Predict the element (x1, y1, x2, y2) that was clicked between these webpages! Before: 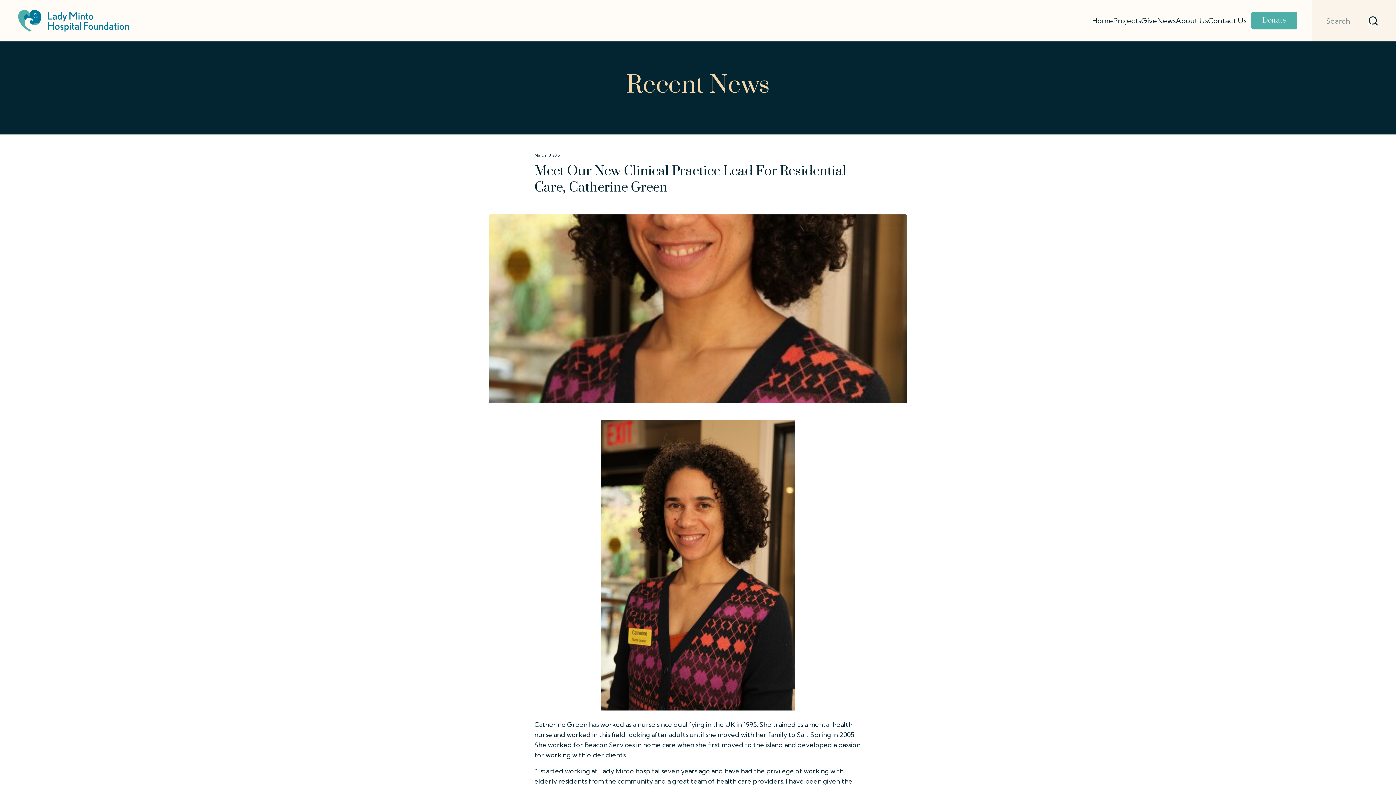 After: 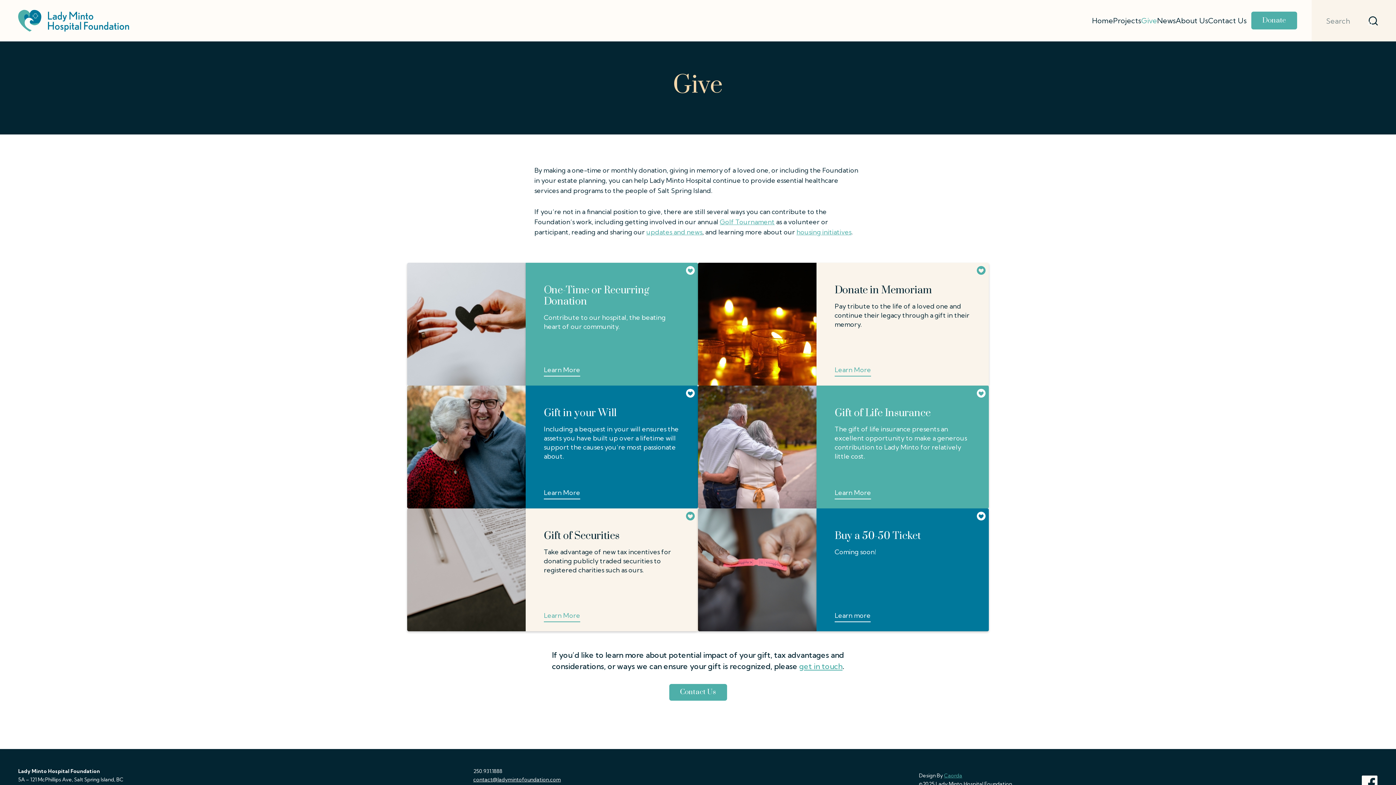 Action: label: Give bbox: (1141, 0, 1157, 41)